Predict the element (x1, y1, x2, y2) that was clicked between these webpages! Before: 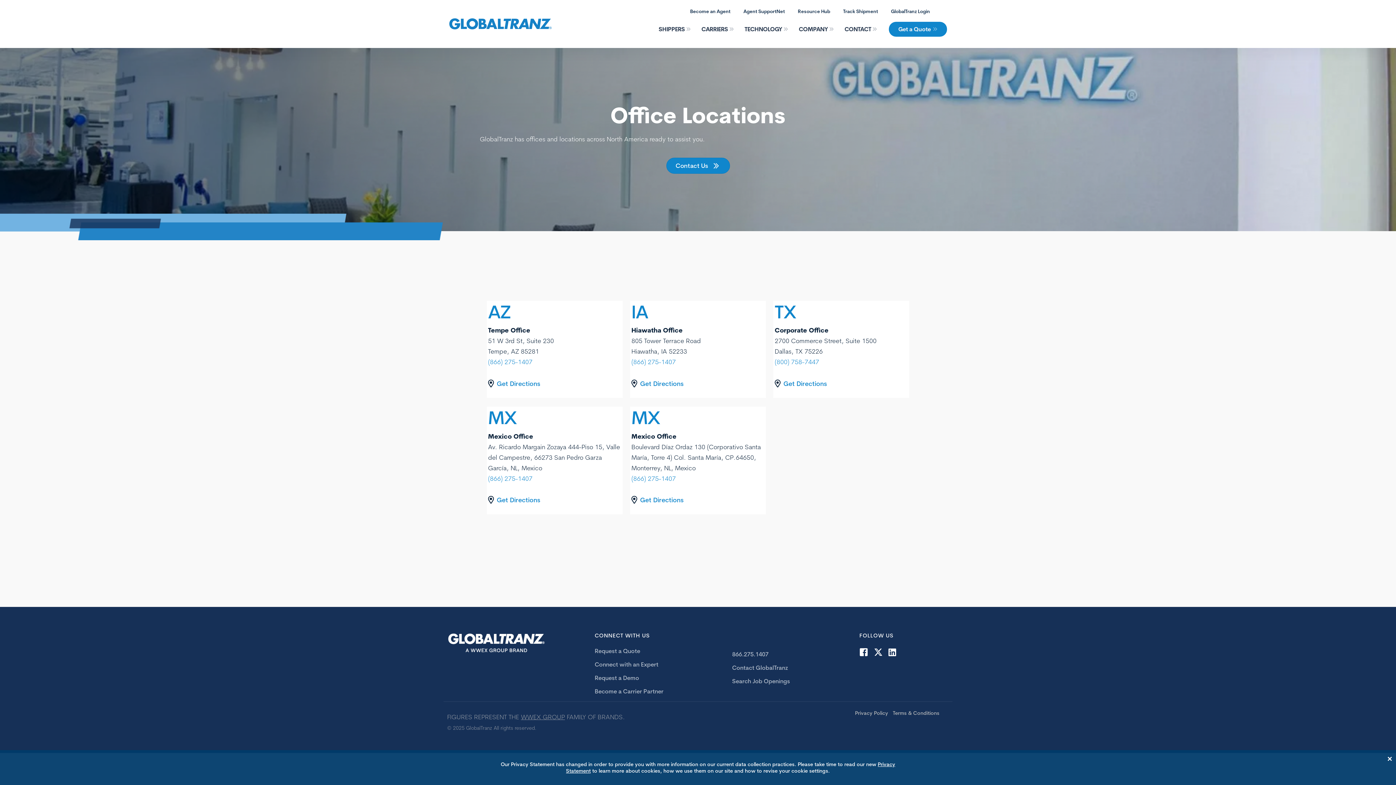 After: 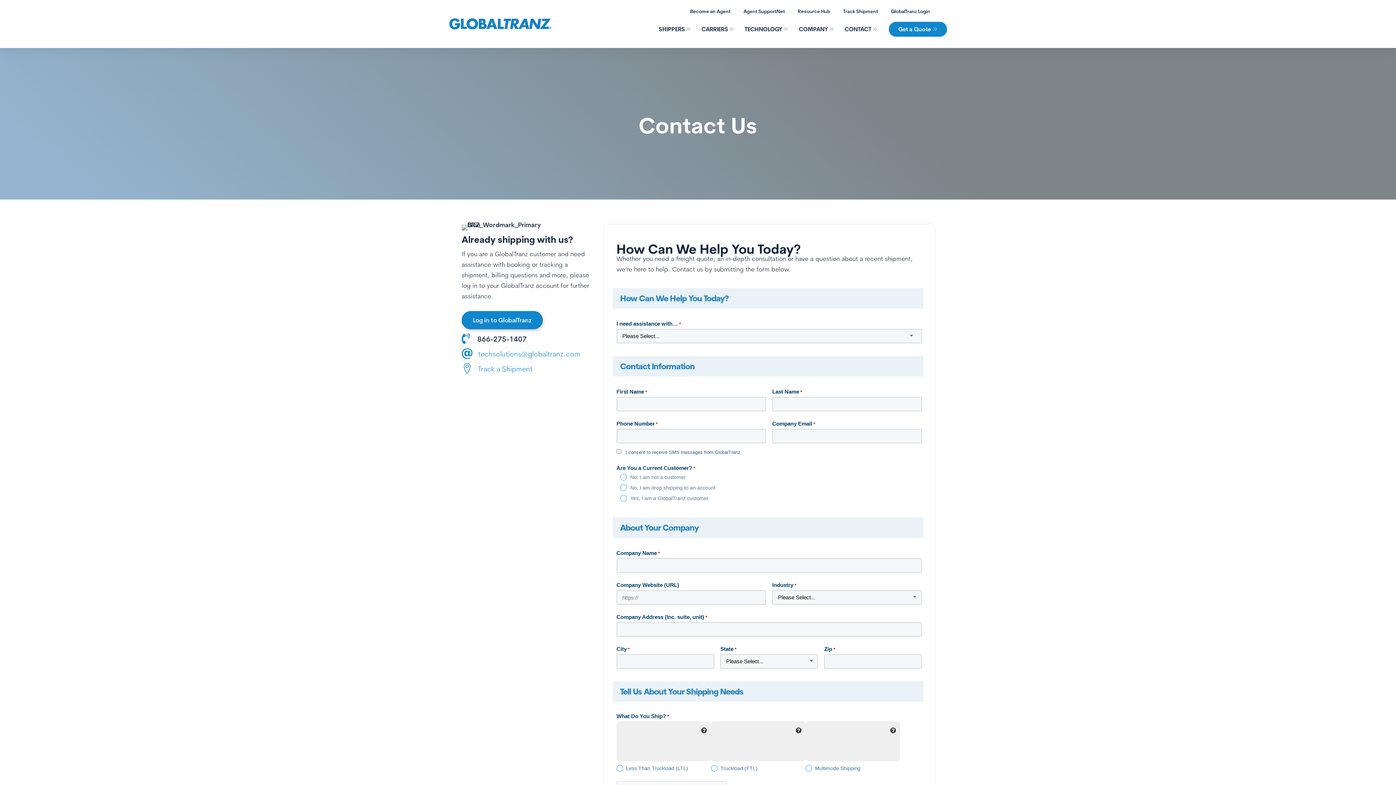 Action: bbox: (732, 661, 852, 674) label: Contact GlobalTranz